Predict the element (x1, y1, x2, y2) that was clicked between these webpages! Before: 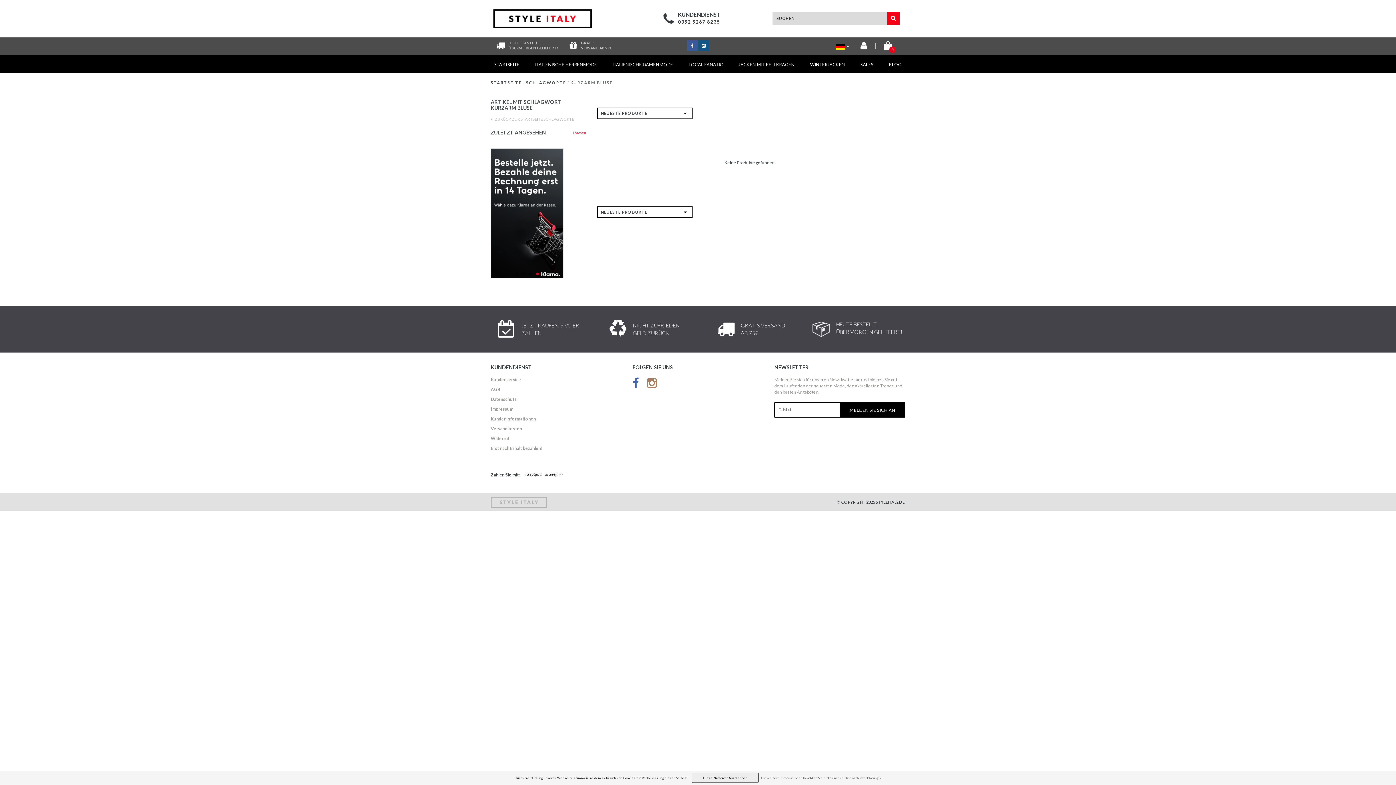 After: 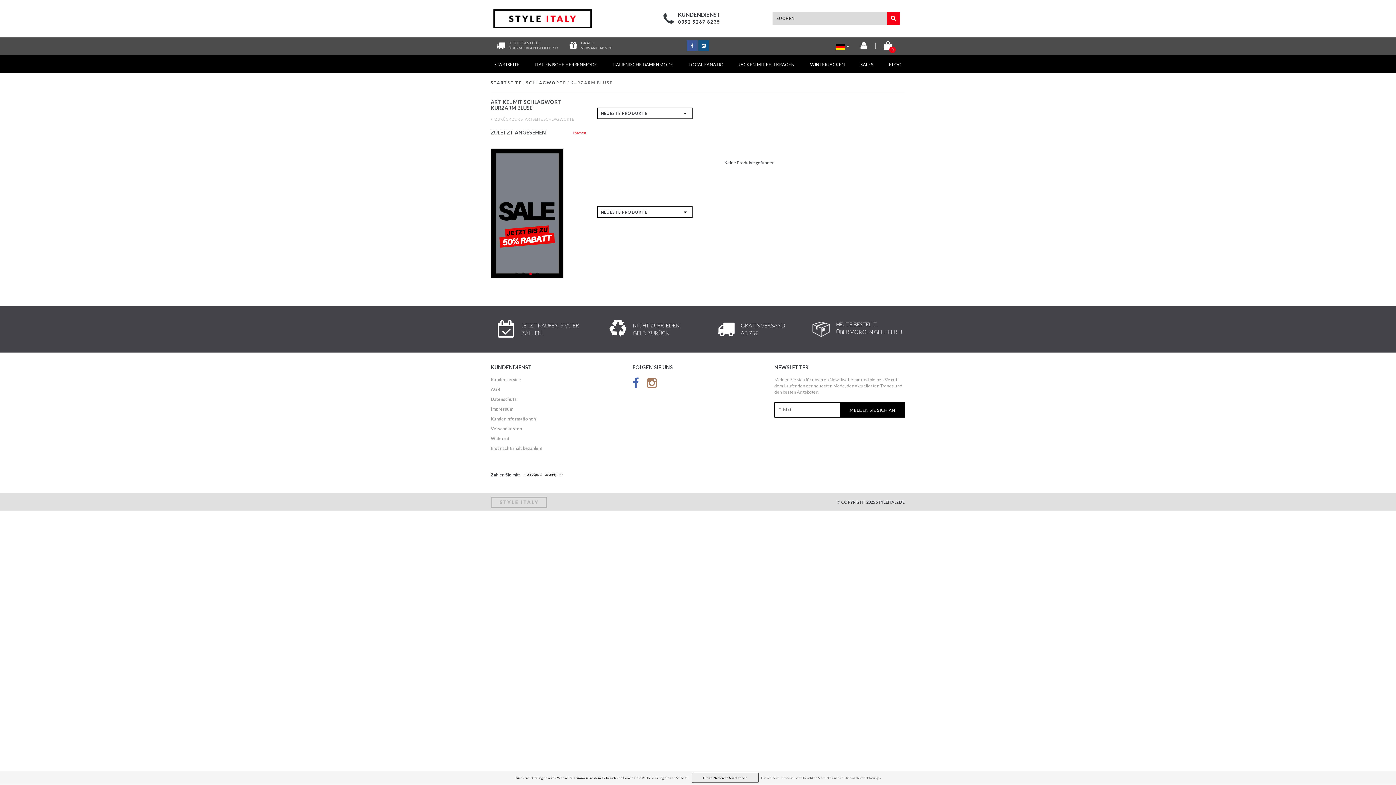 Action: bbox: (529, 272, 532, 275) label: 3